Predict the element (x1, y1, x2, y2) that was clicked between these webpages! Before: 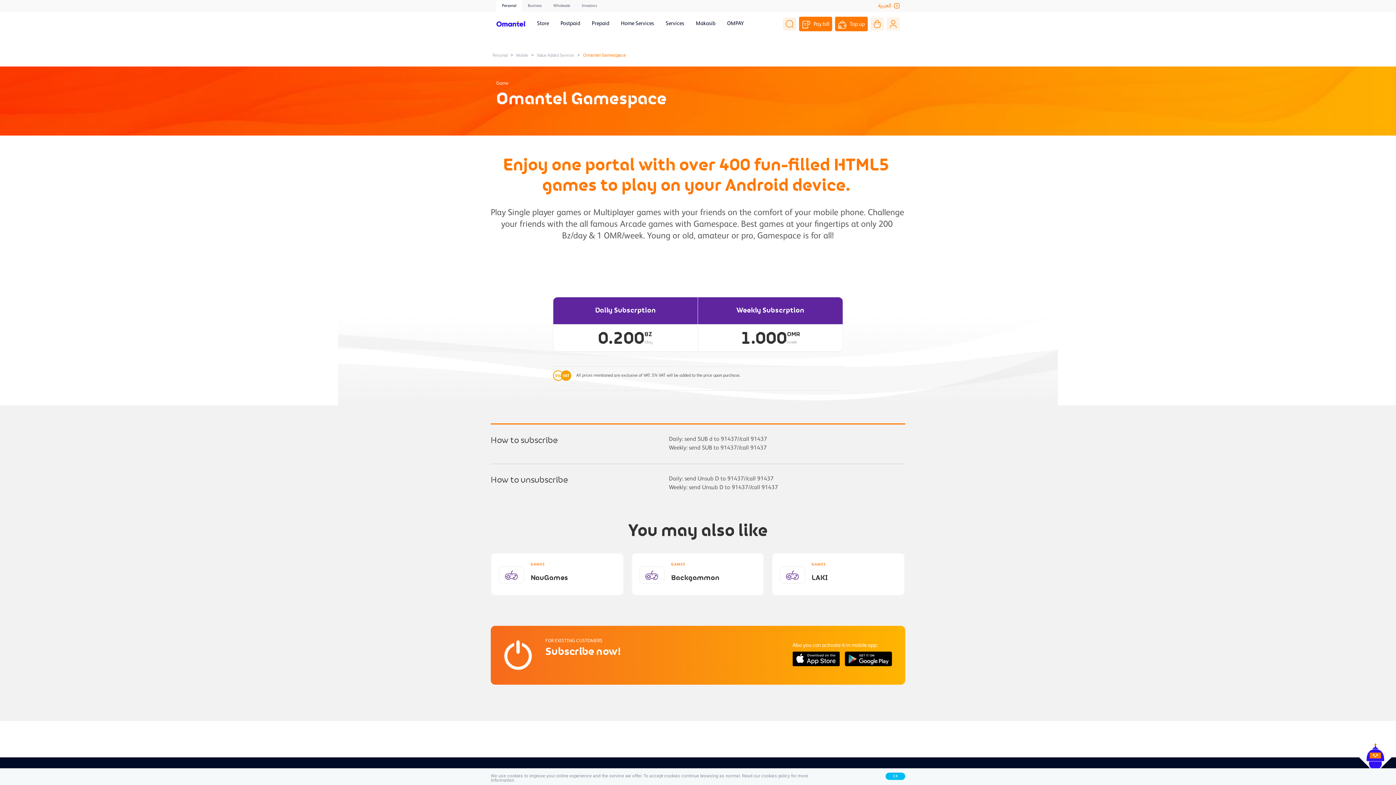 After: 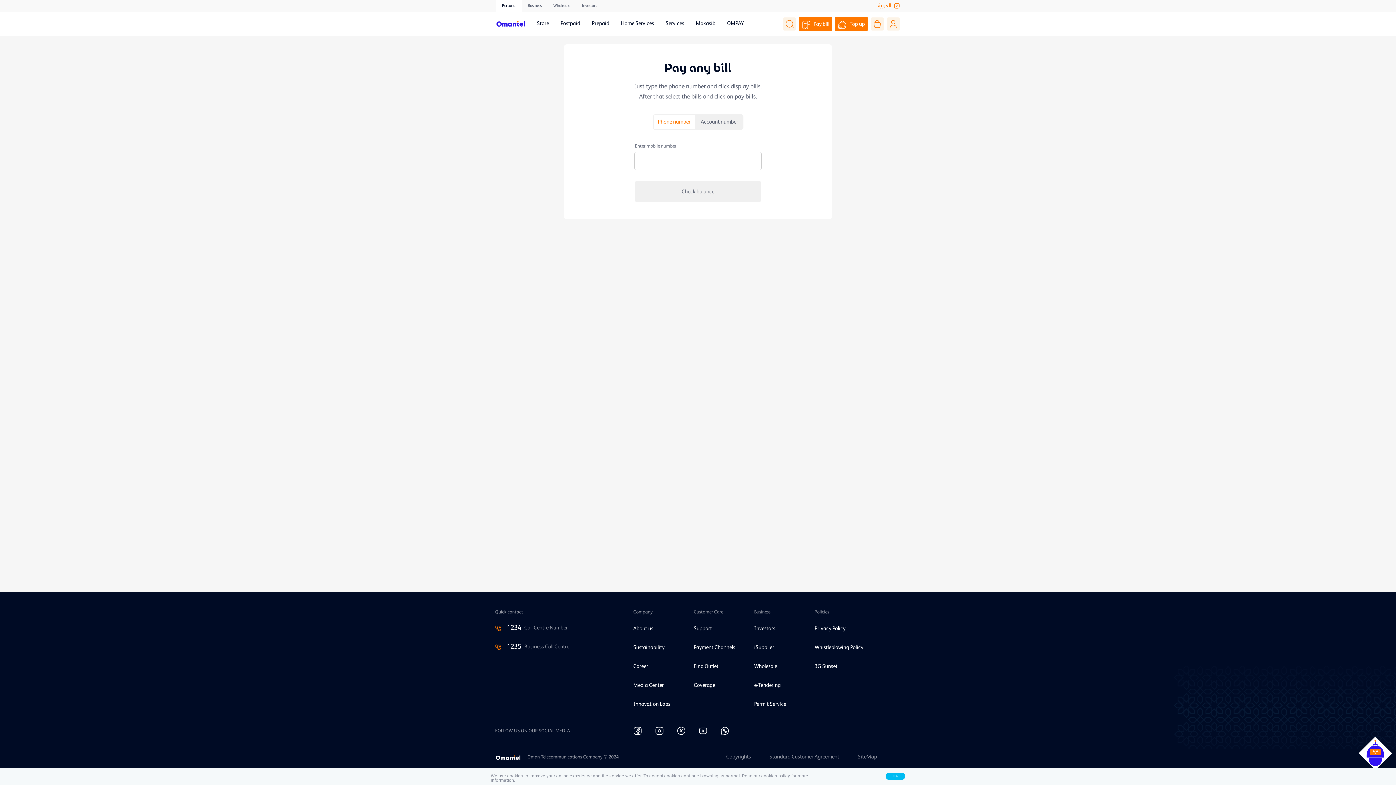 Action: label: Pay bill bbox: (799, 16, 832, 31)